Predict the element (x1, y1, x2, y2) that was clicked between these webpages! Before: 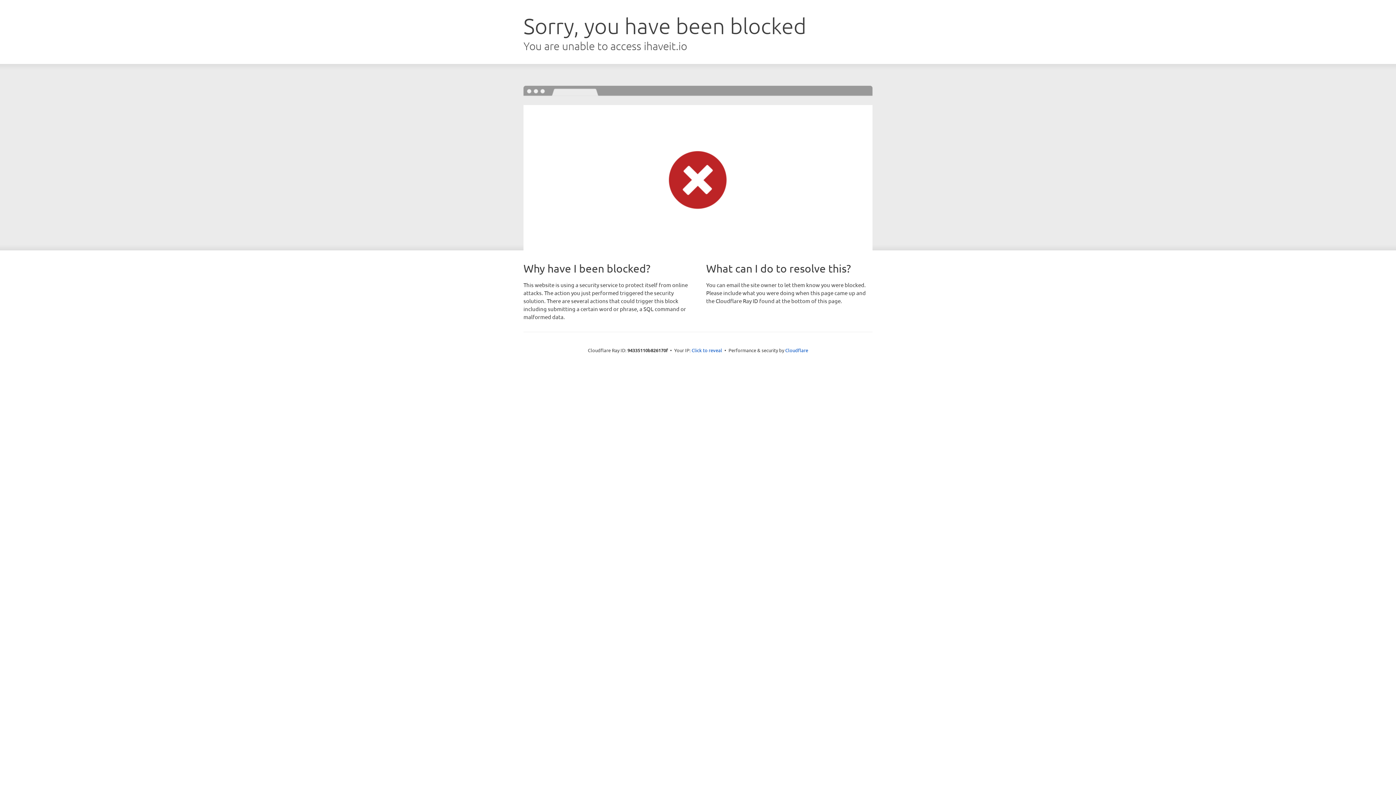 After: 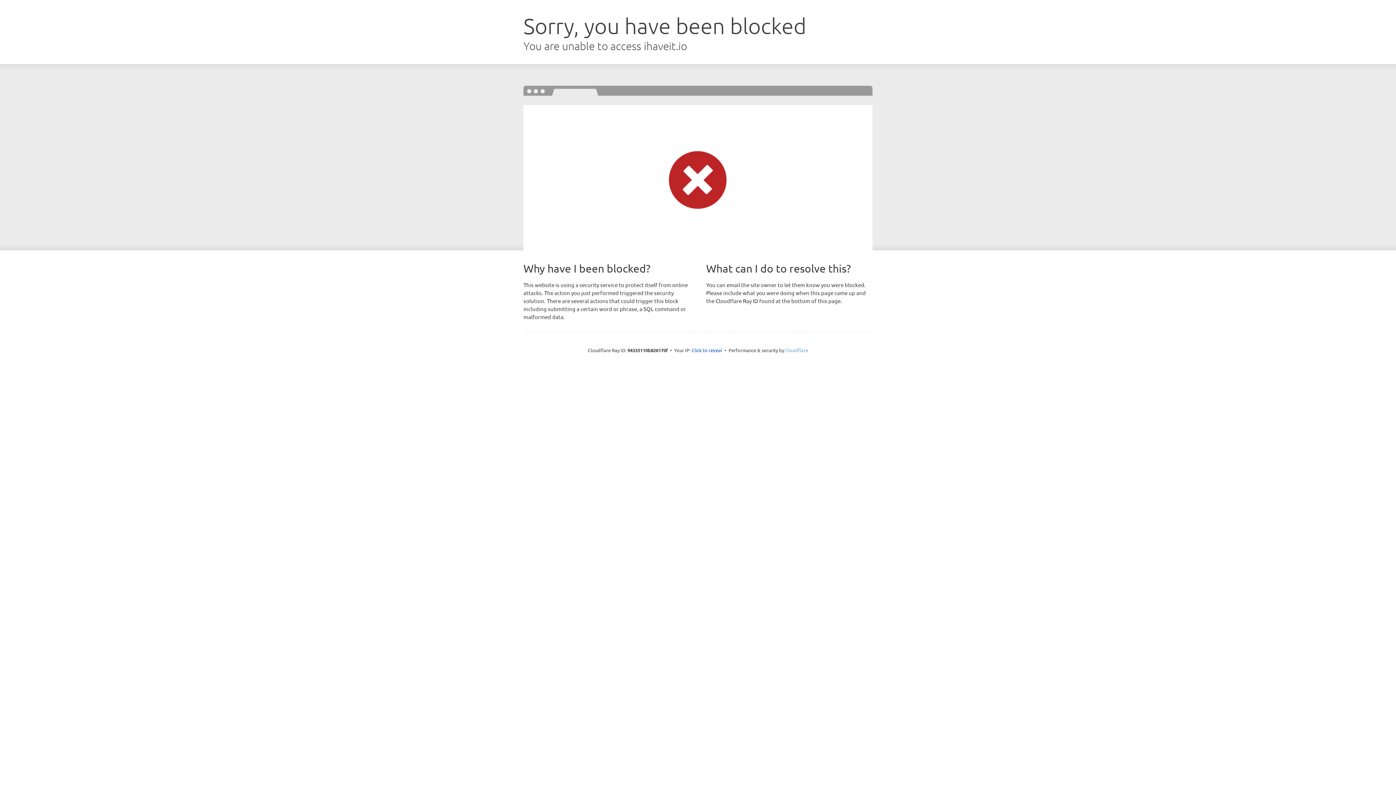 Action: label: Cloudflare bbox: (785, 347, 808, 353)